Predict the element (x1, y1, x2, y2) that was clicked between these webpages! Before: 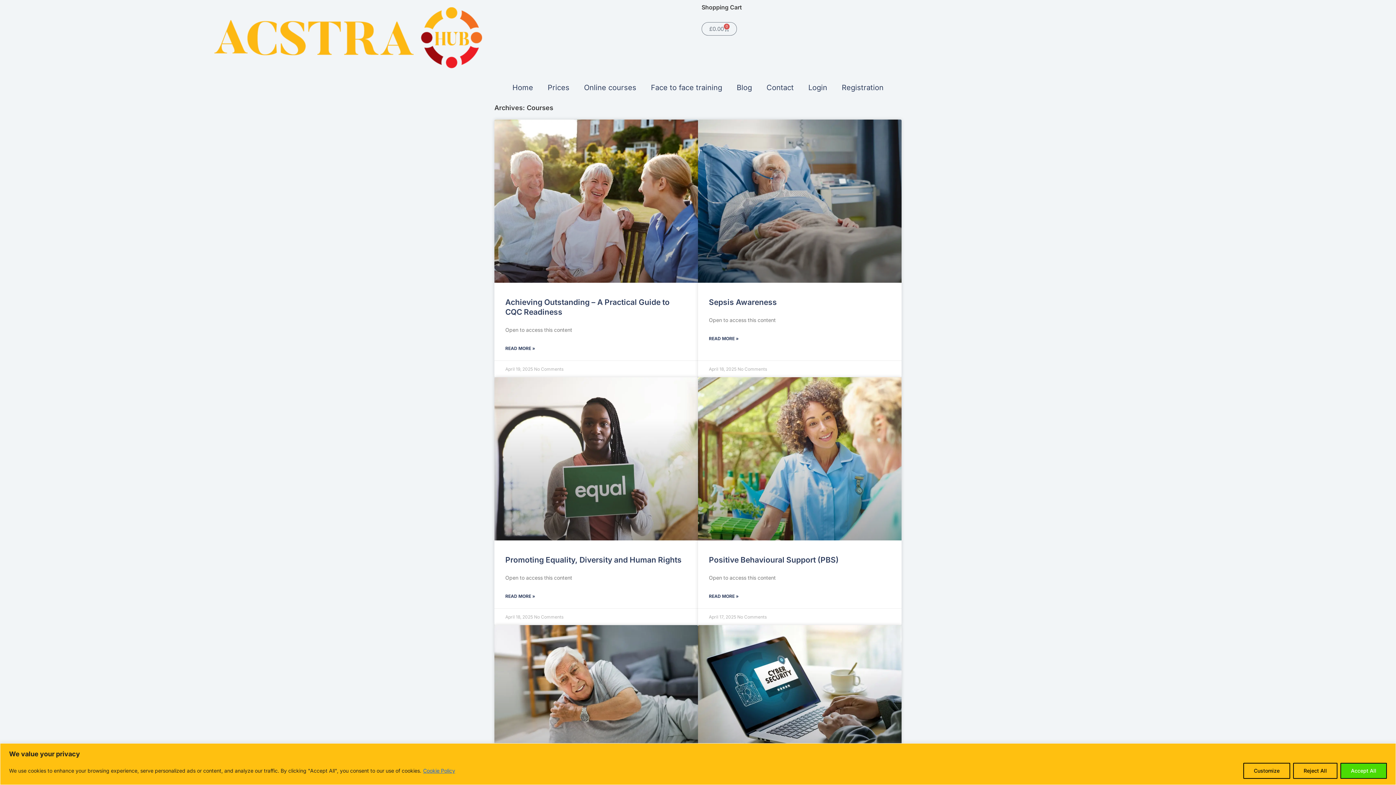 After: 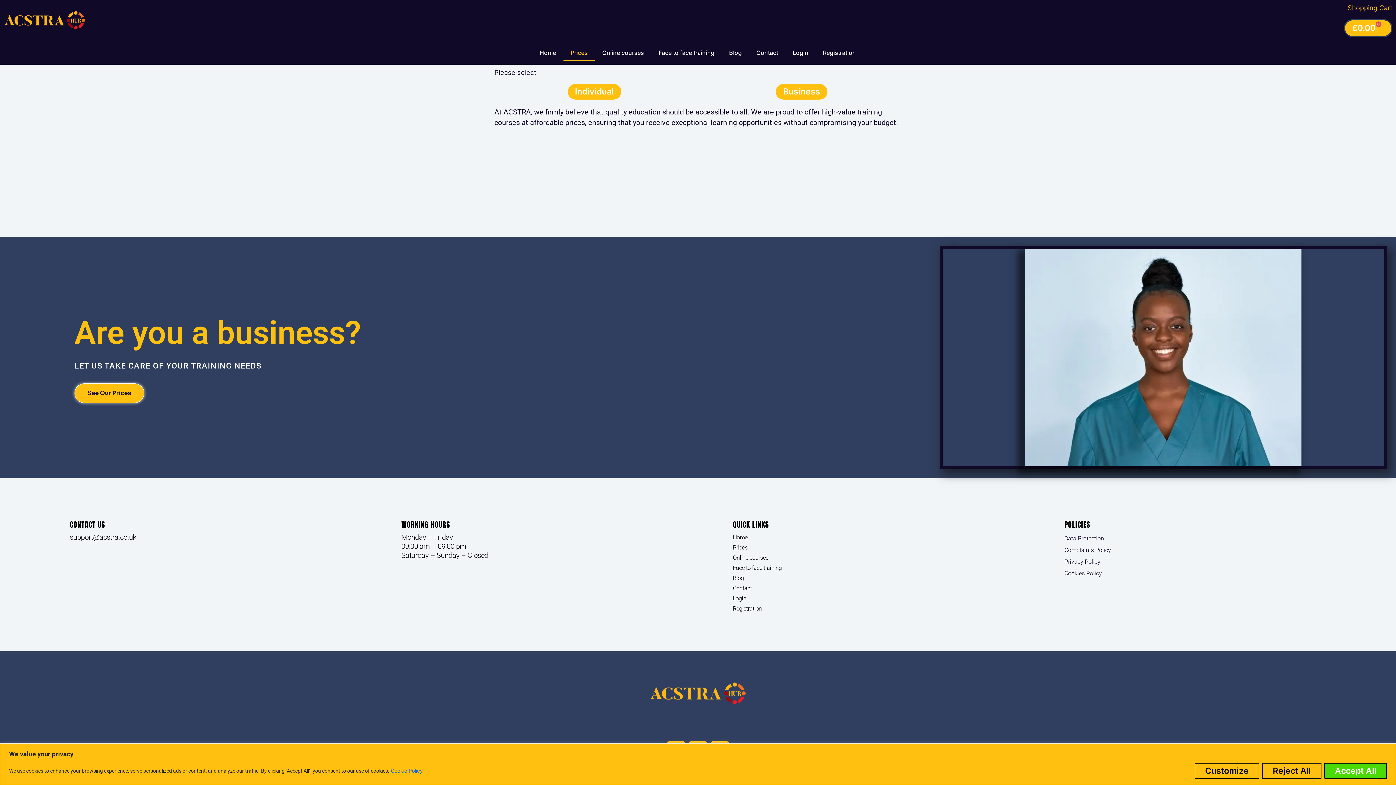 Action: bbox: (540, 79, 576, 96) label: Prices